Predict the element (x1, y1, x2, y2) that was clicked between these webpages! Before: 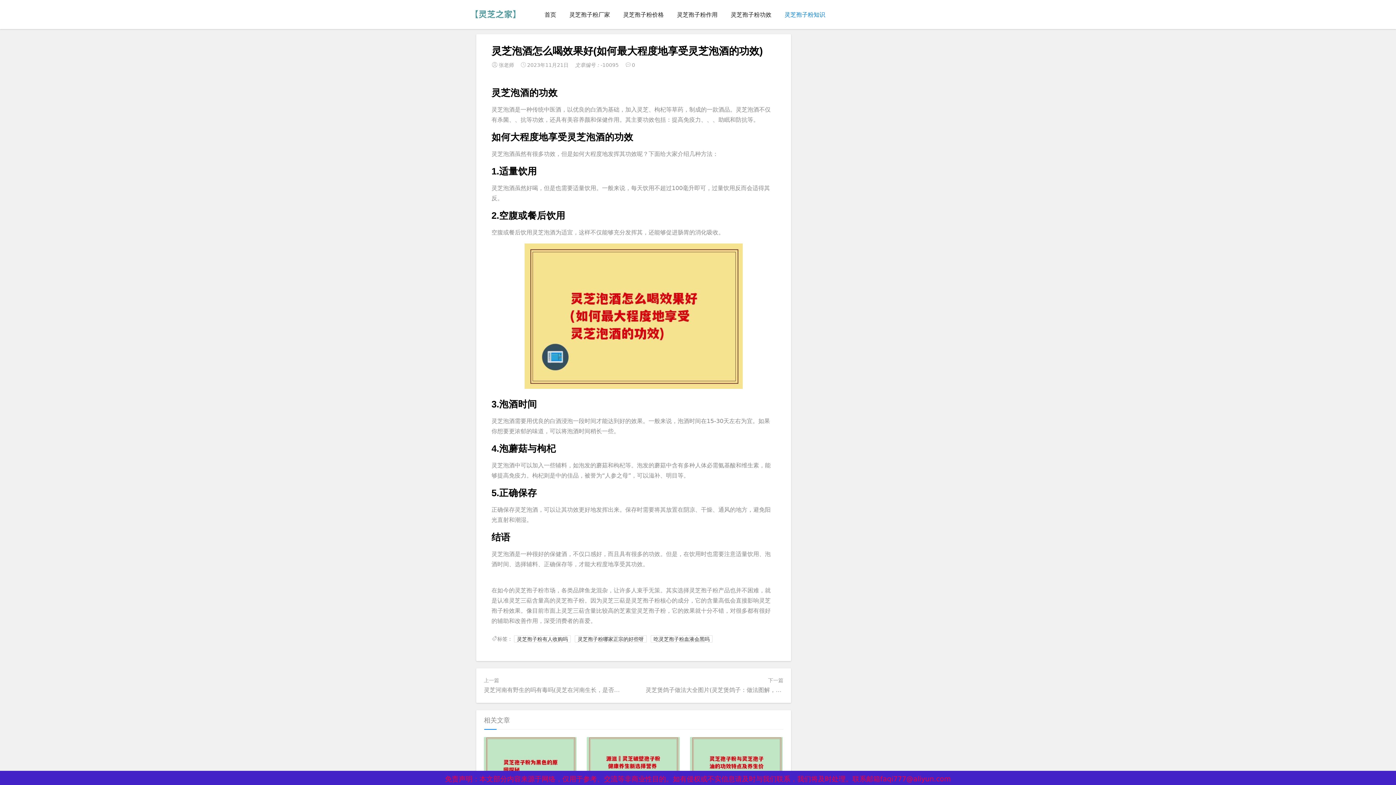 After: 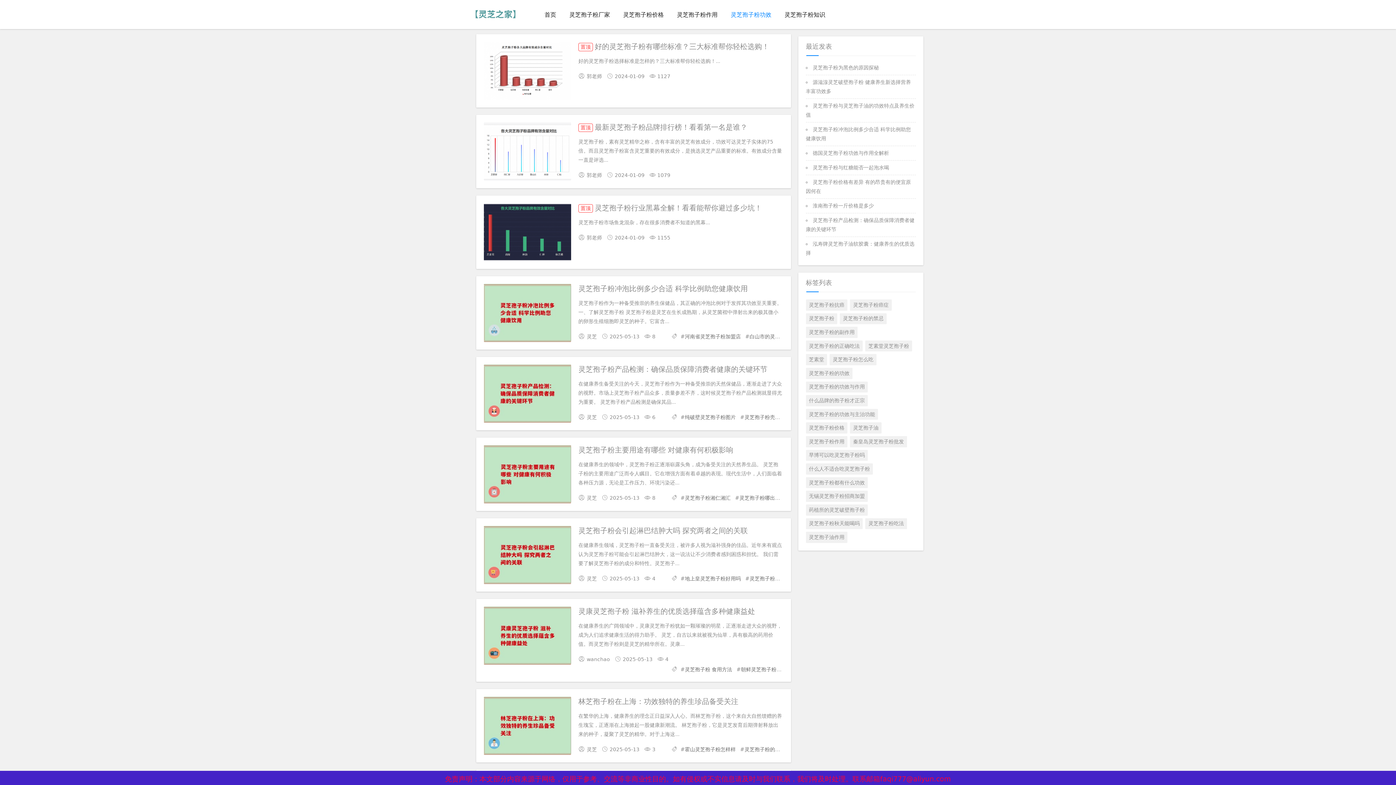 Action: label: 灵芝孢子粉功效 bbox: (724, 0, 778, 29)